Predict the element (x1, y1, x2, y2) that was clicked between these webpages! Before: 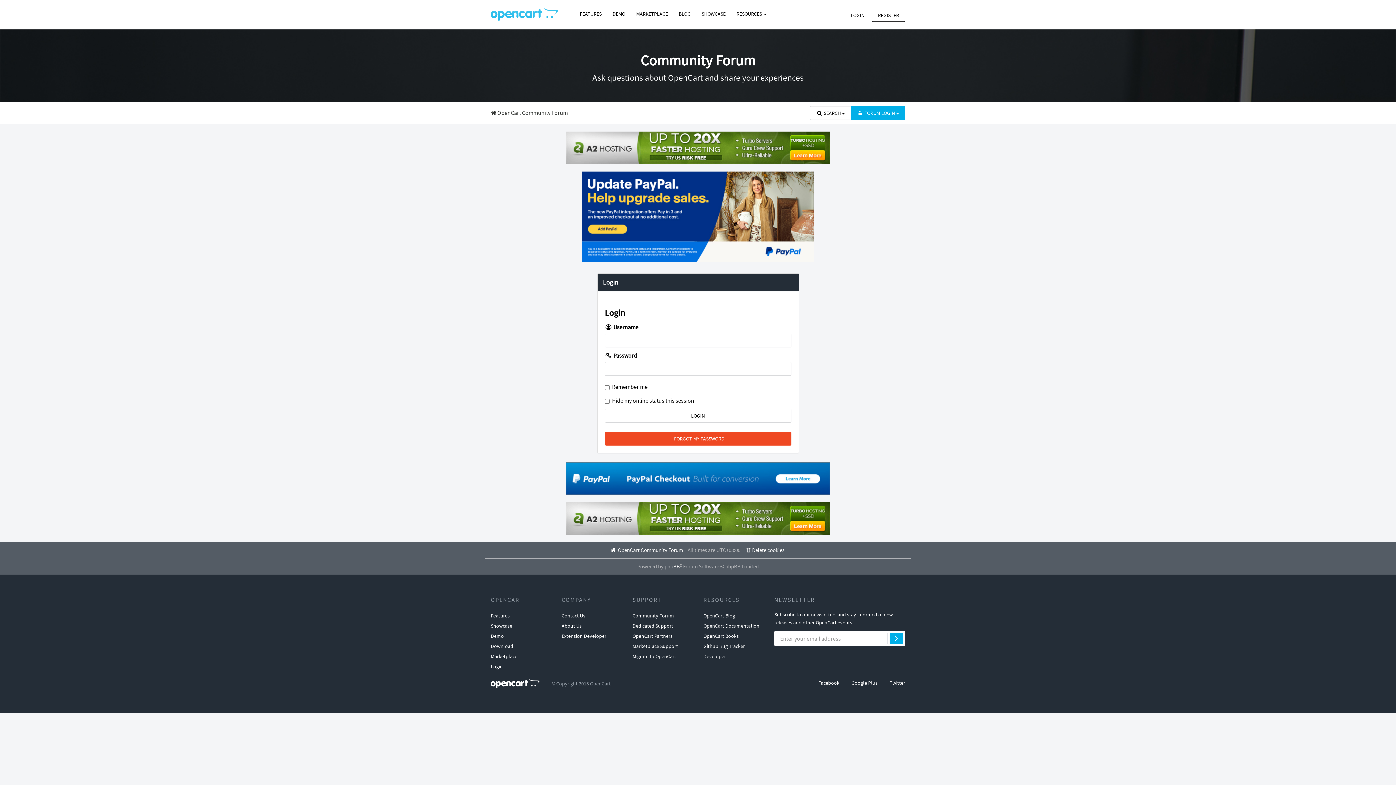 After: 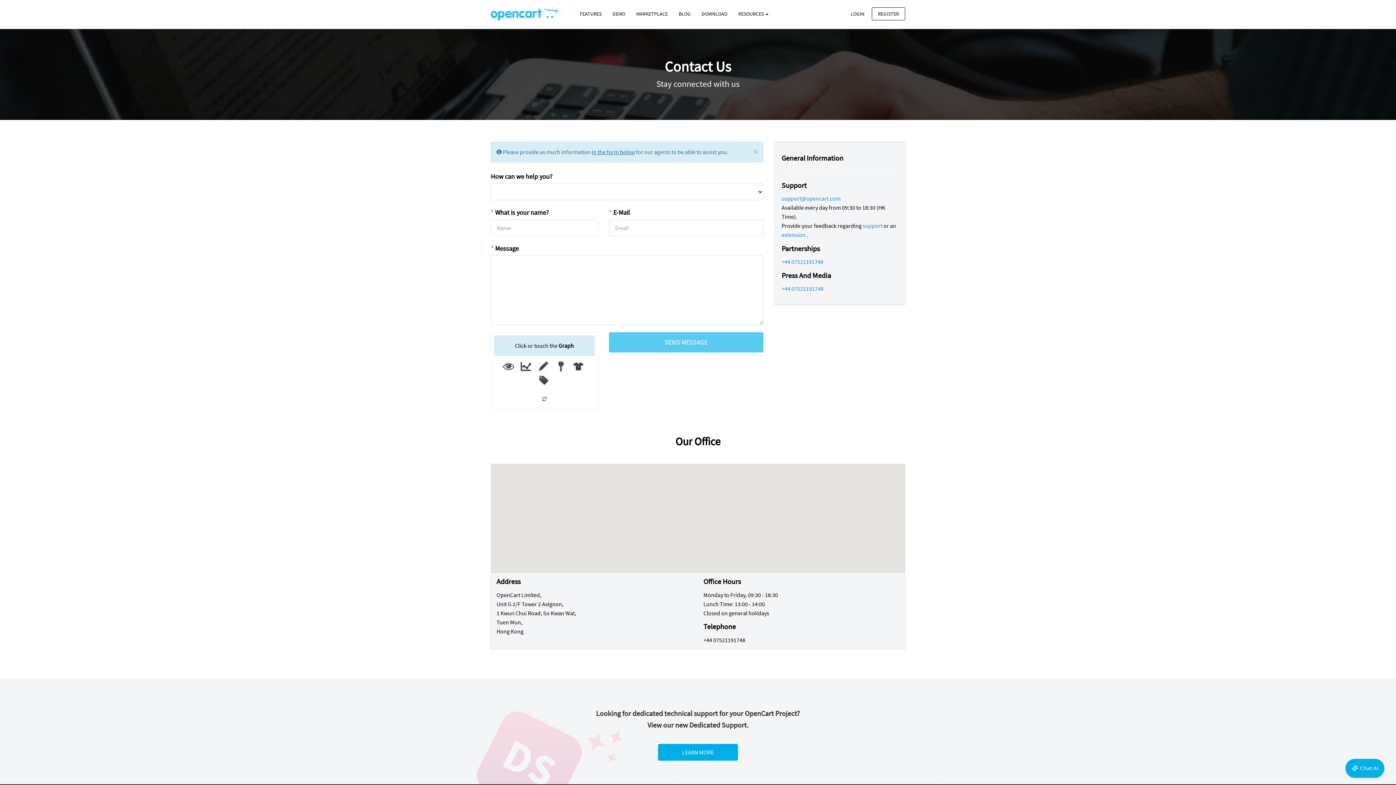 Action: label: Contact Us bbox: (561, 610, 585, 620)